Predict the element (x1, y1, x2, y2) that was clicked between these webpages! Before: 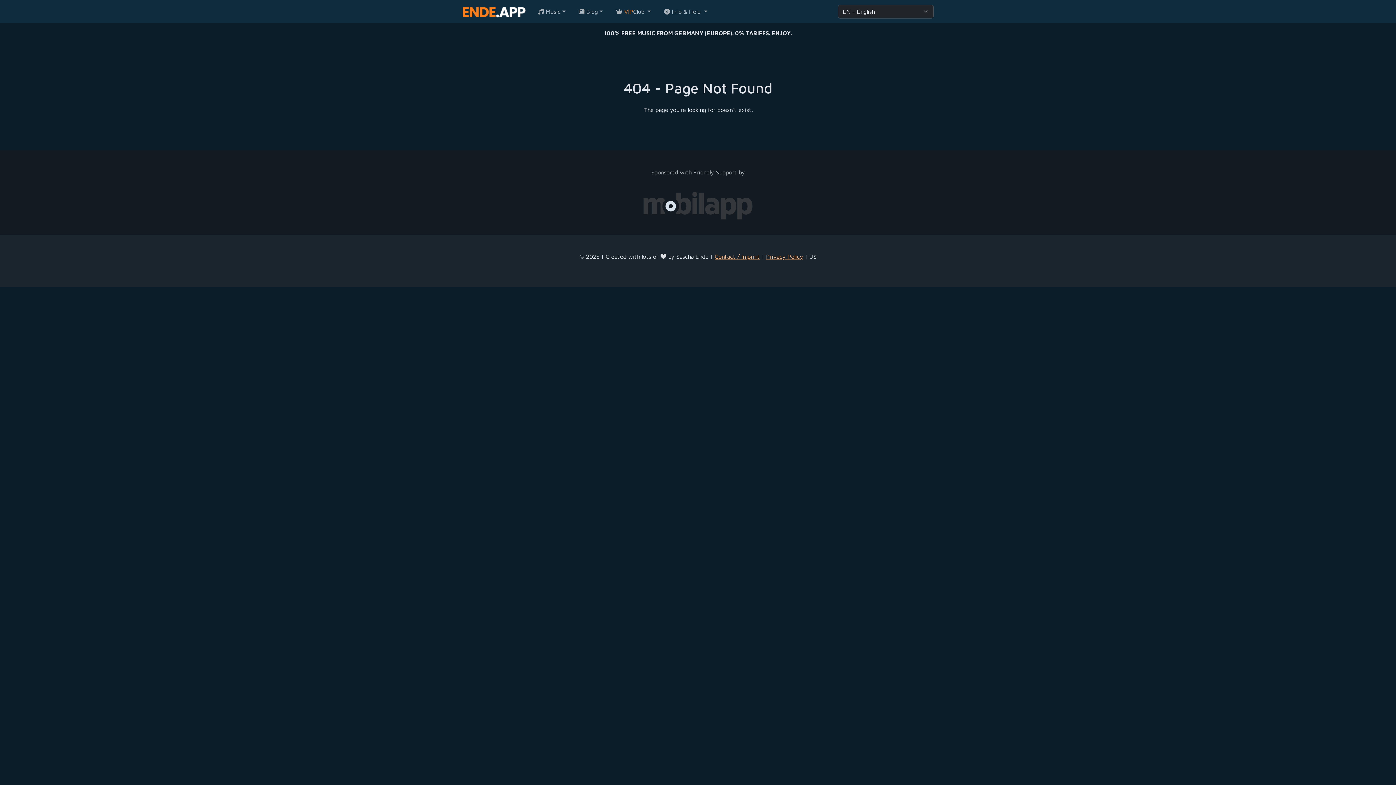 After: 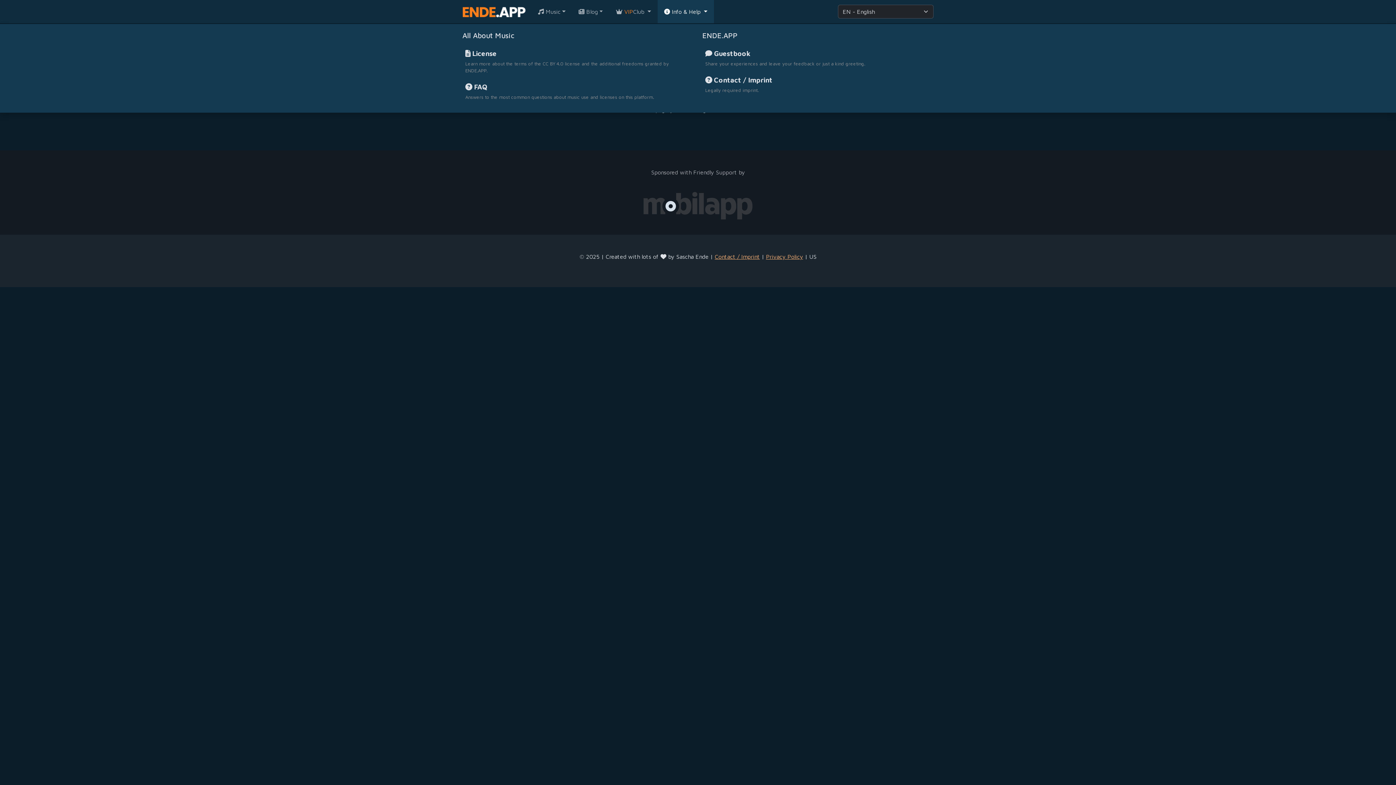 Action: label:  Info & Help  bbox: (661, 0, 710, 23)